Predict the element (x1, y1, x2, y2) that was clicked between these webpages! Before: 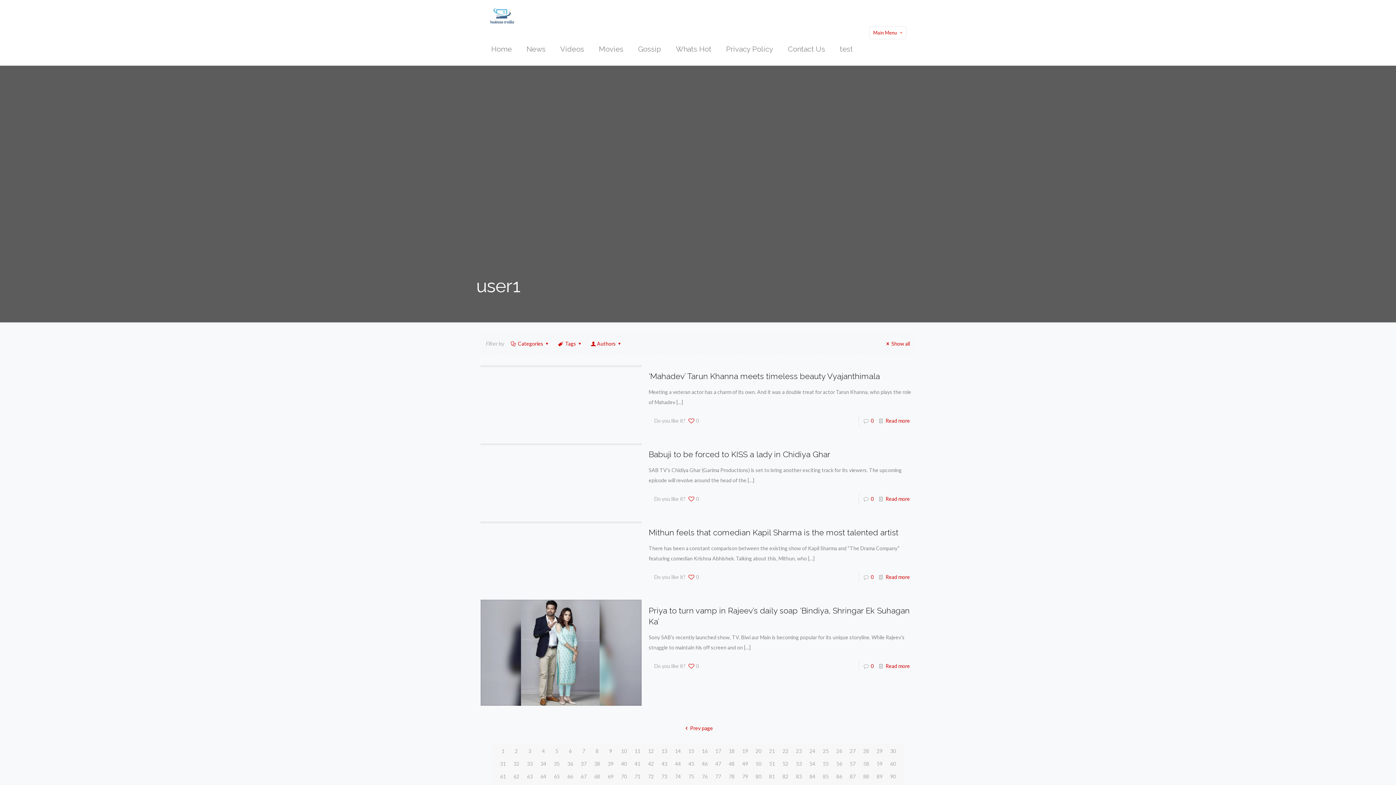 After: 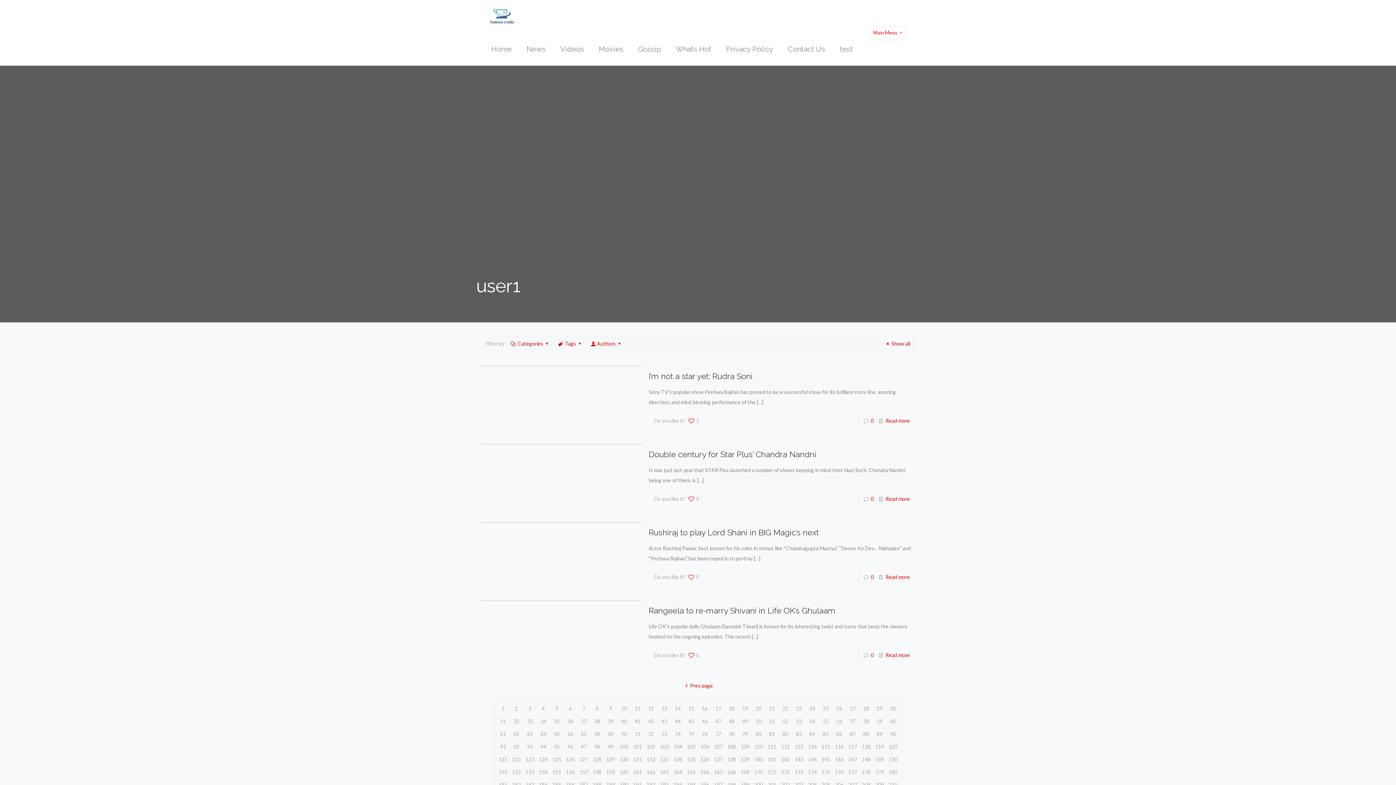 Action: bbox: (683, 720, 713, 736) label: Prev page